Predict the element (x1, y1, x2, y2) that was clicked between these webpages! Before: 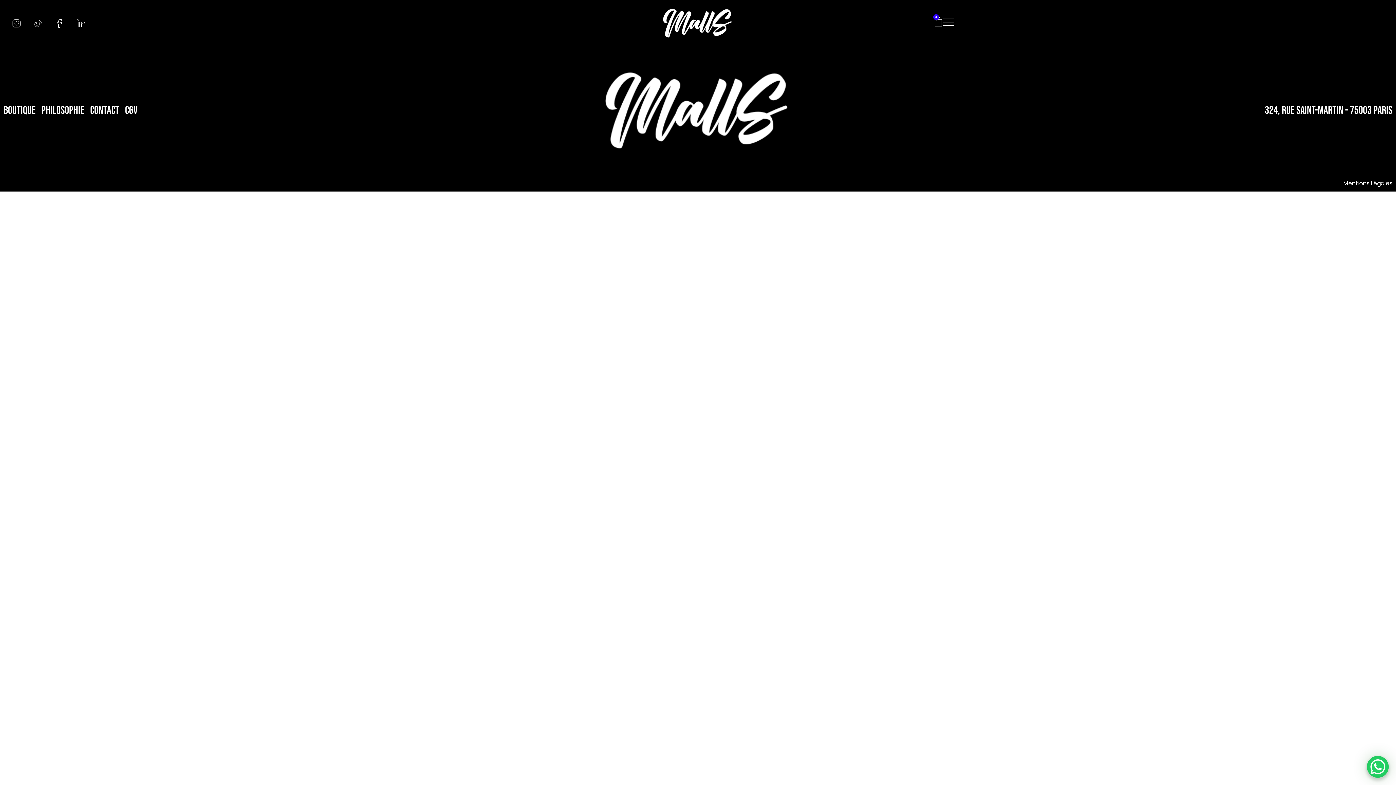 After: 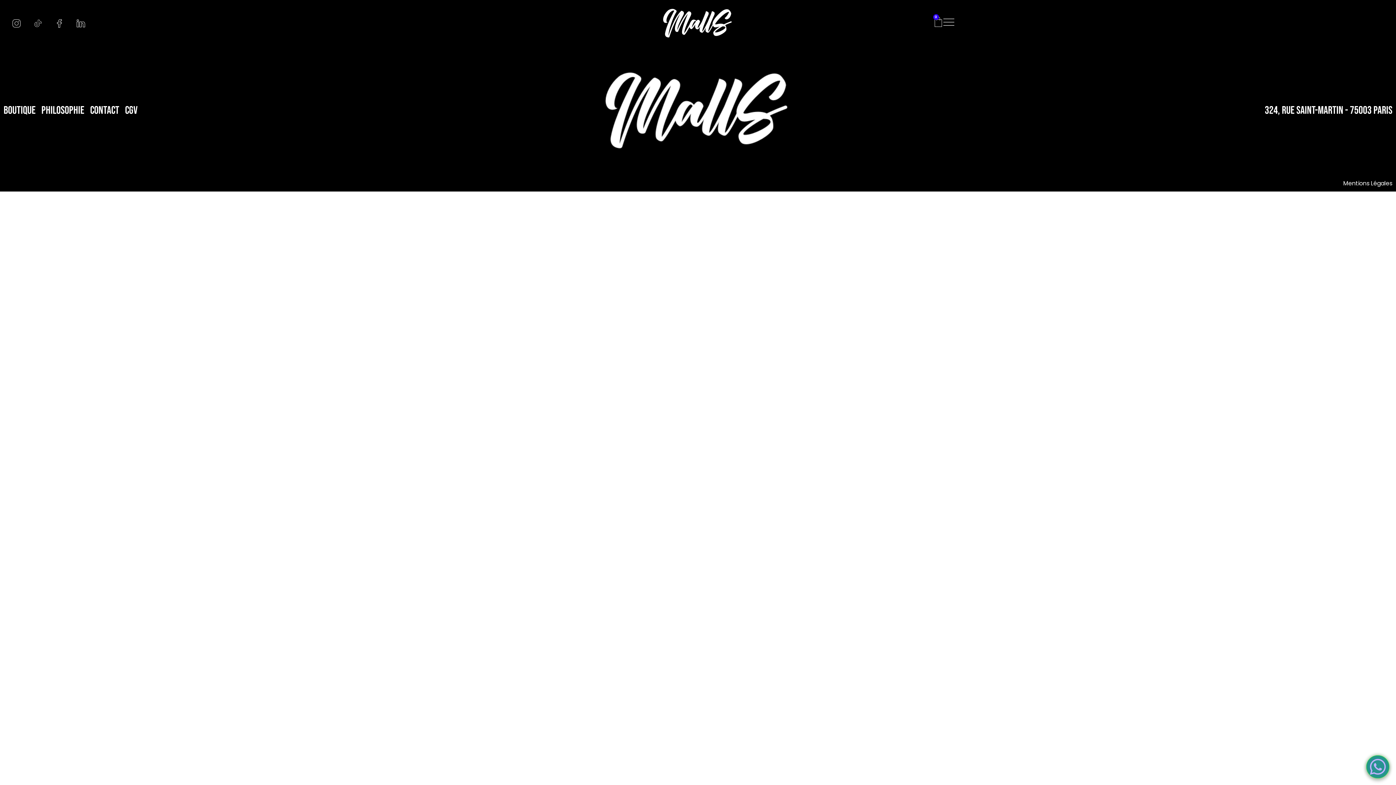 Action: label: WhatsApp Chat Button bbox: (1367, 756, 1389, 778)